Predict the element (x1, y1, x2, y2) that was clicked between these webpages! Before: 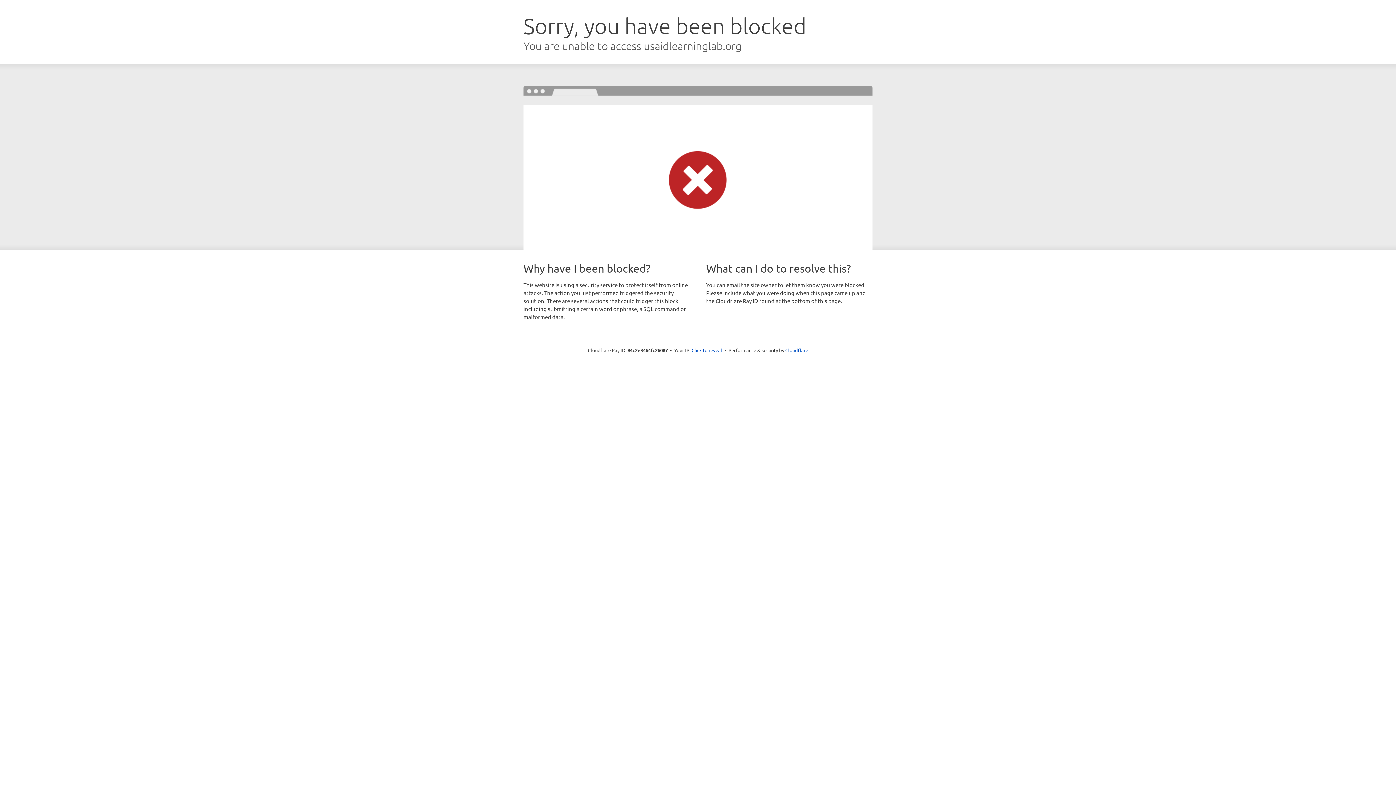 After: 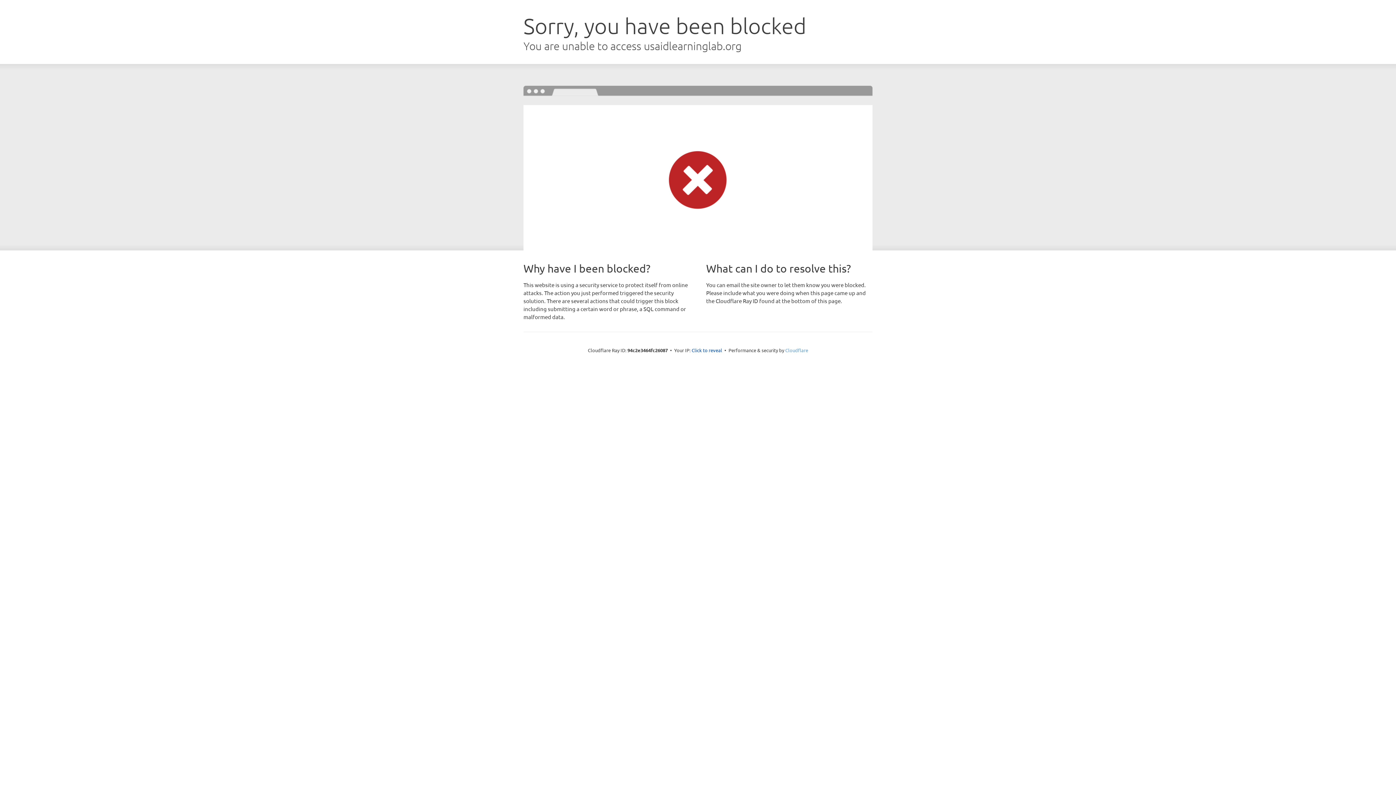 Action: label: Cloudflare bbox: (785, 347, 808, 353)